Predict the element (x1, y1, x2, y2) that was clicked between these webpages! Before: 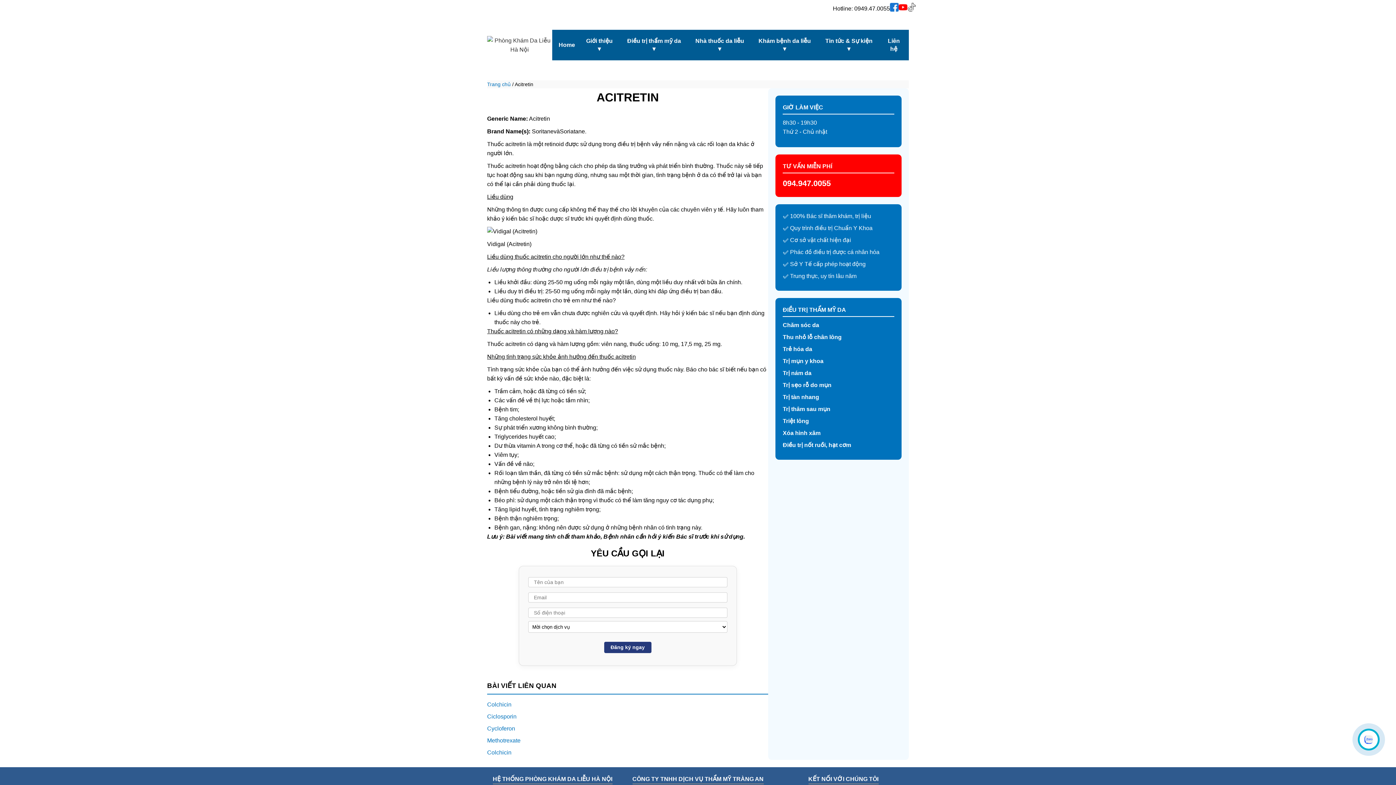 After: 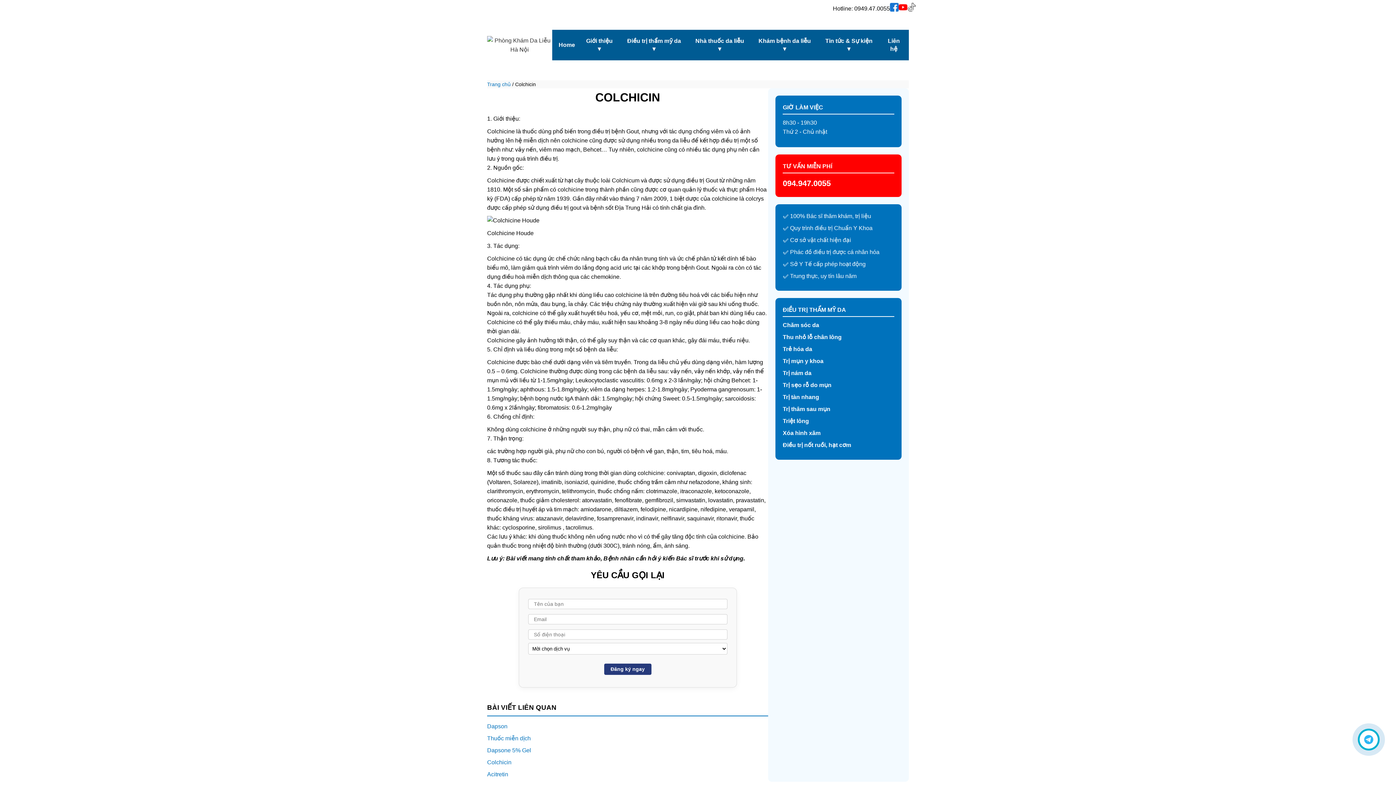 Action: bbox: (487, 701, 511, 708) label: Colchicin